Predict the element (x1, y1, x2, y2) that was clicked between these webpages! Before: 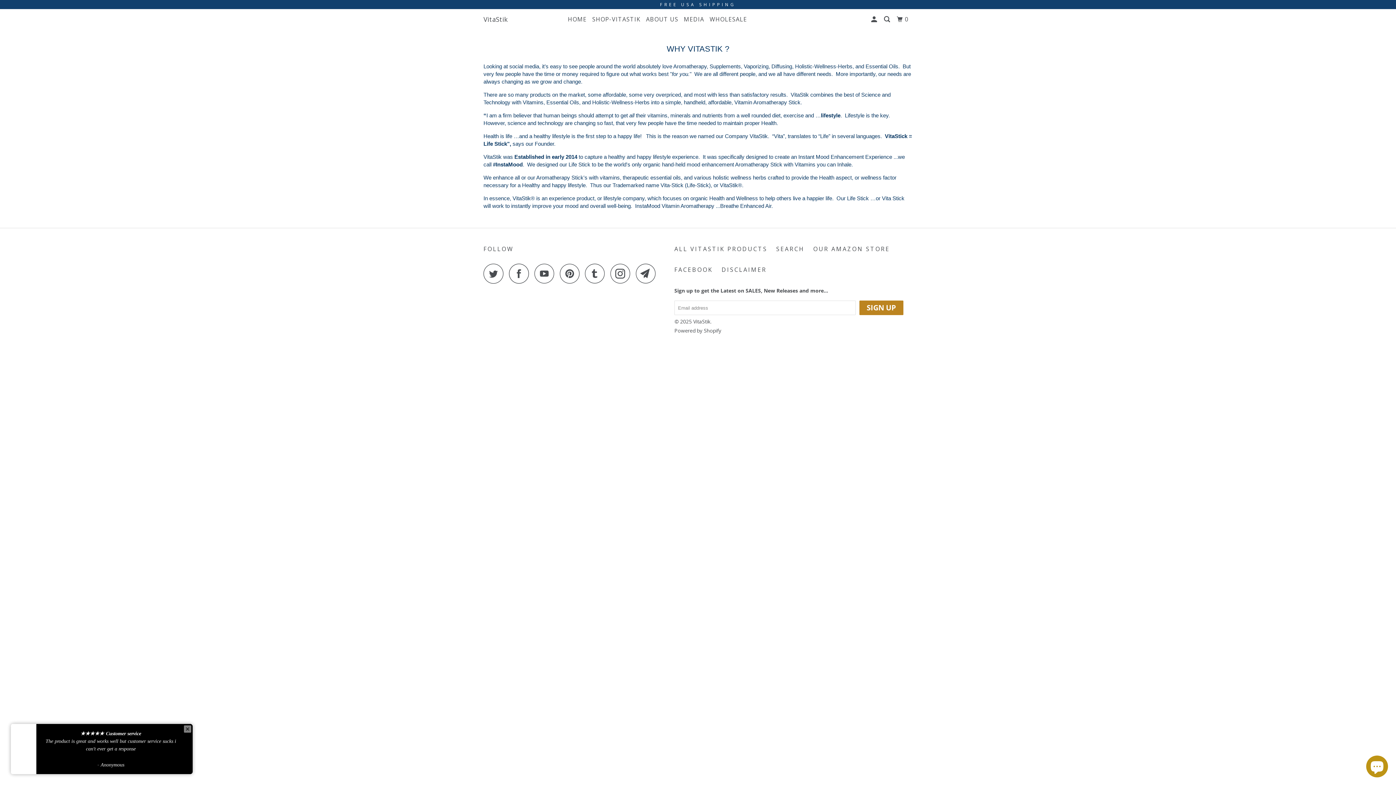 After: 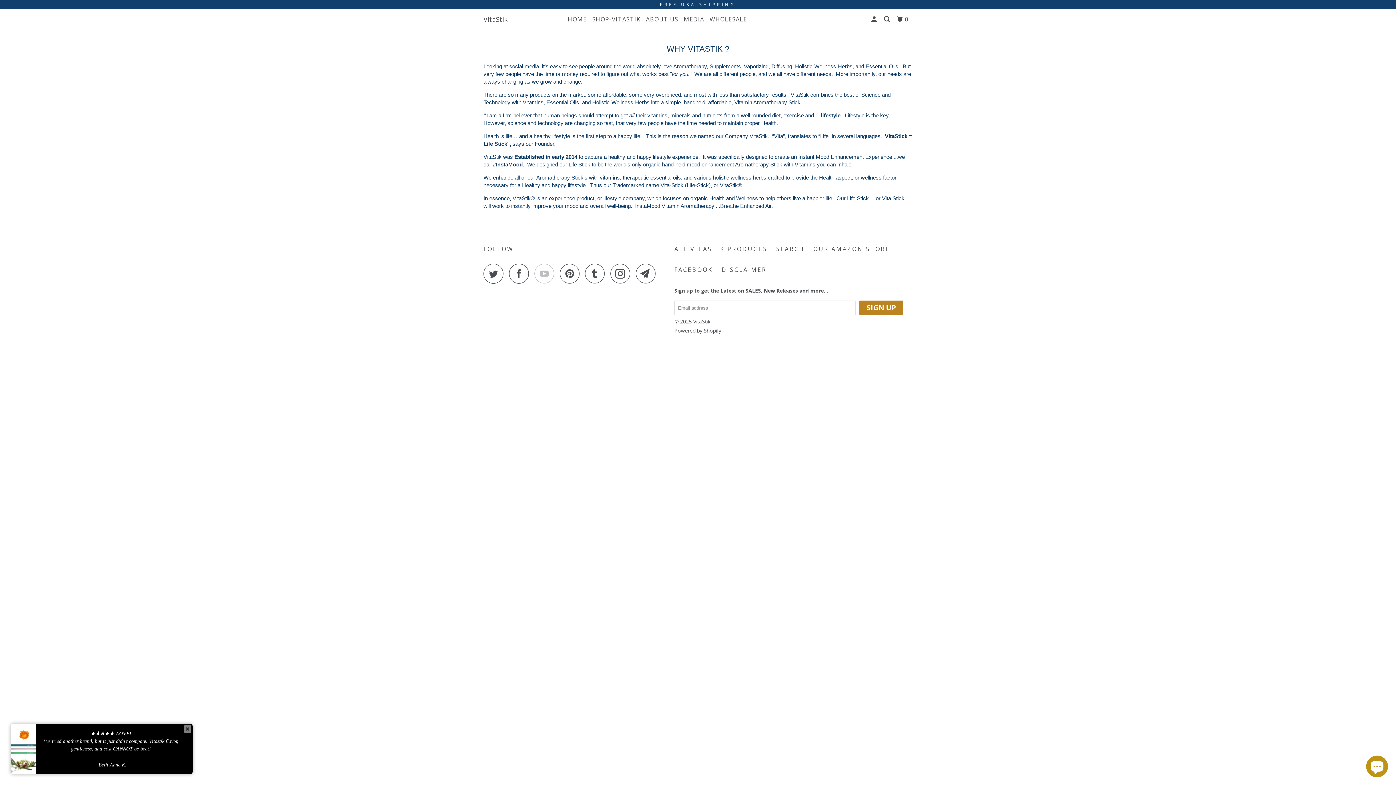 Action: bbox: (534, 263, 558, 283)